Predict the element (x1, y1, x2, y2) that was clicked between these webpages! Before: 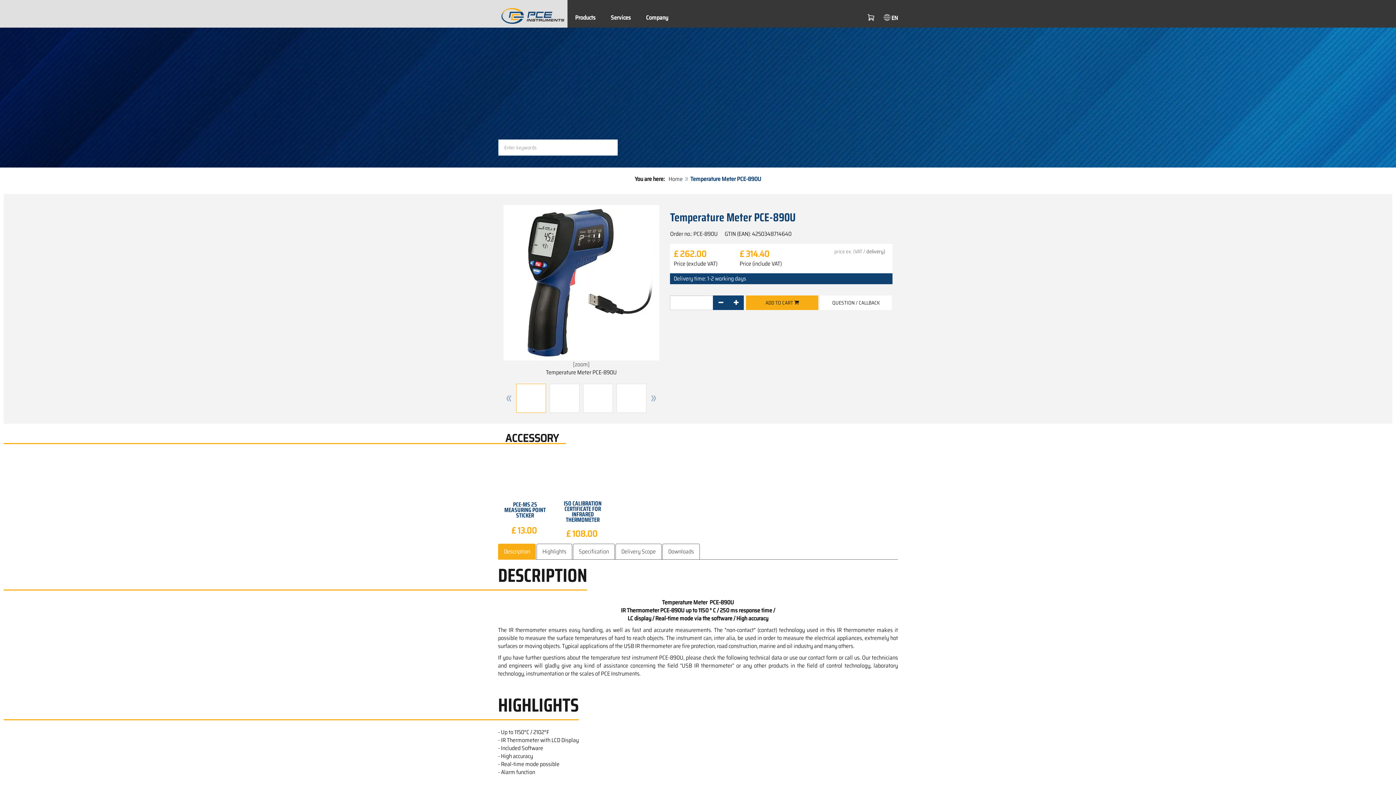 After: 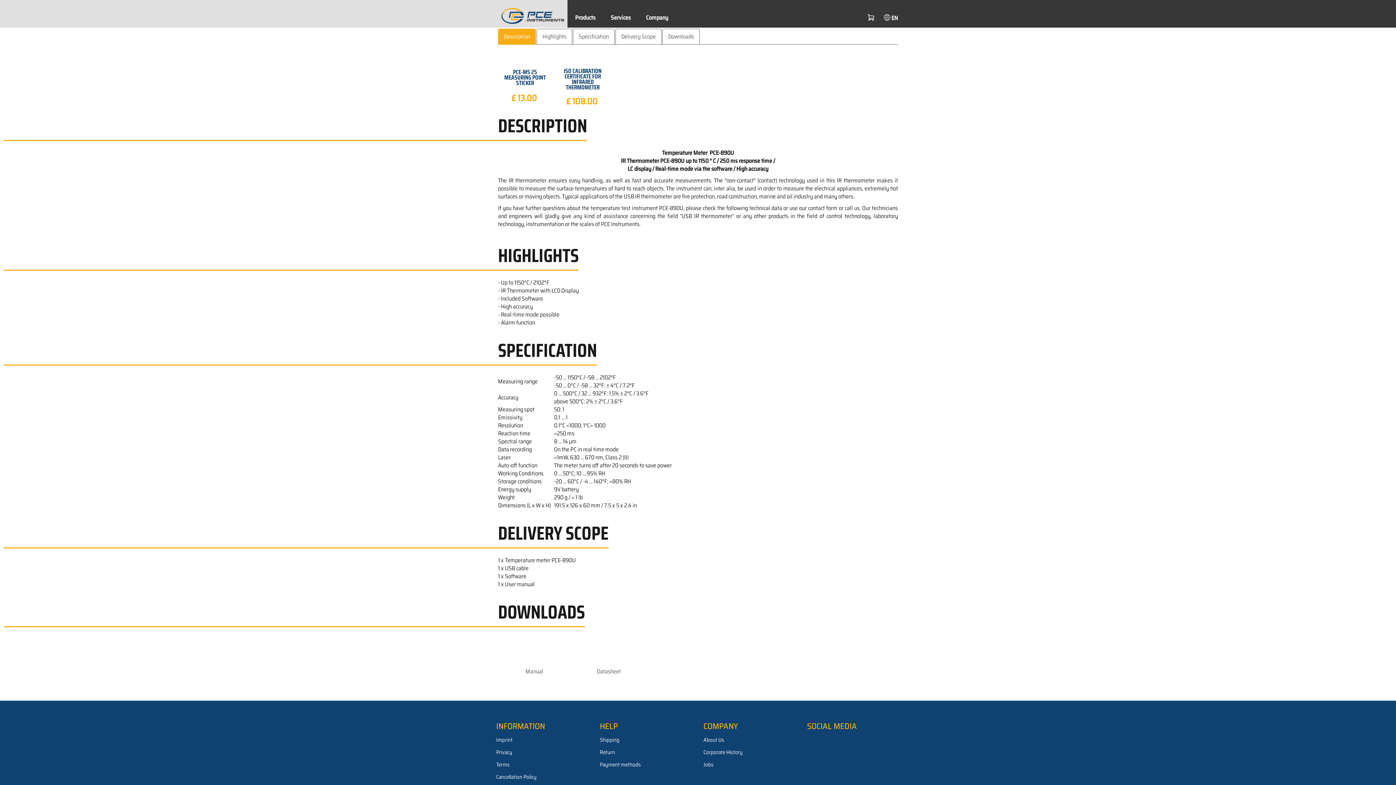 Action: bbox: (498, 543, 536, 559) label: Description